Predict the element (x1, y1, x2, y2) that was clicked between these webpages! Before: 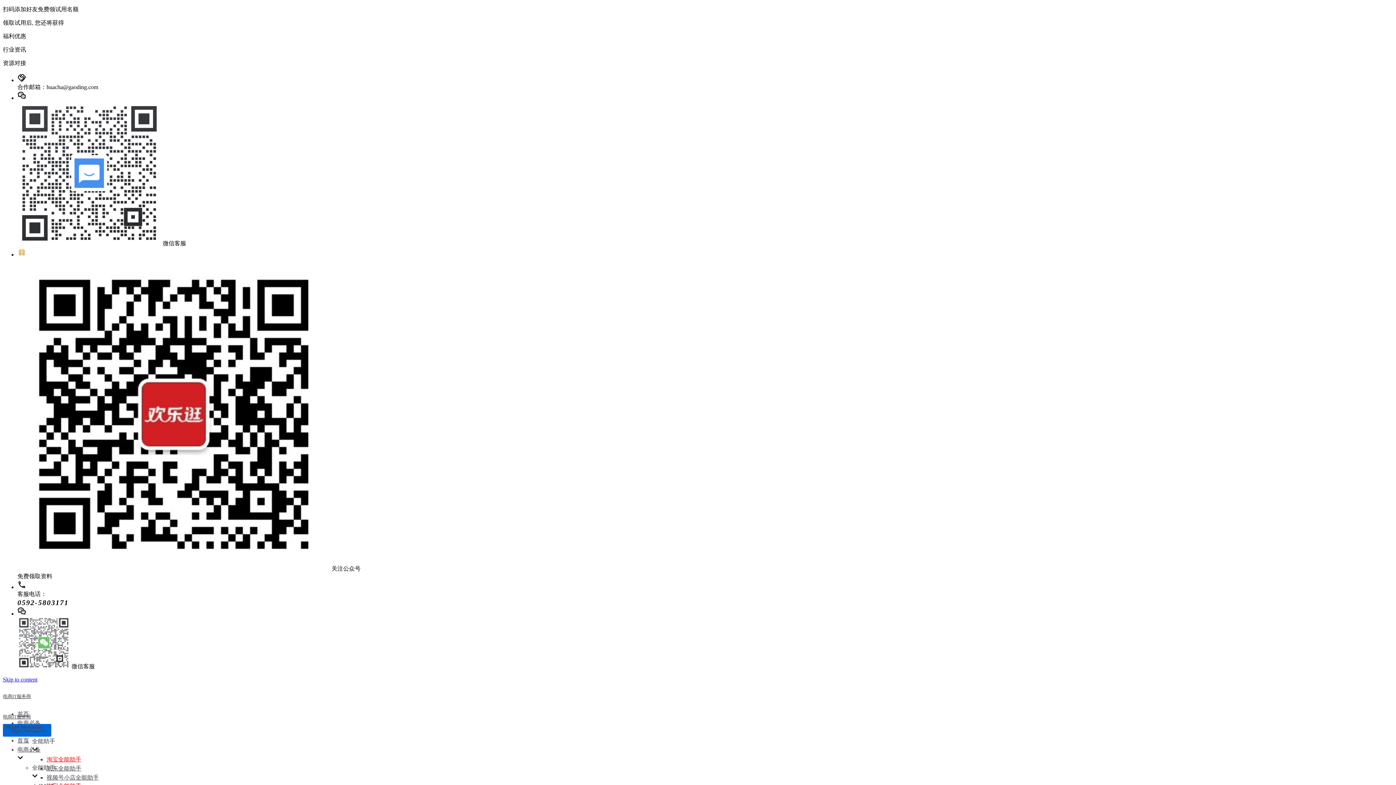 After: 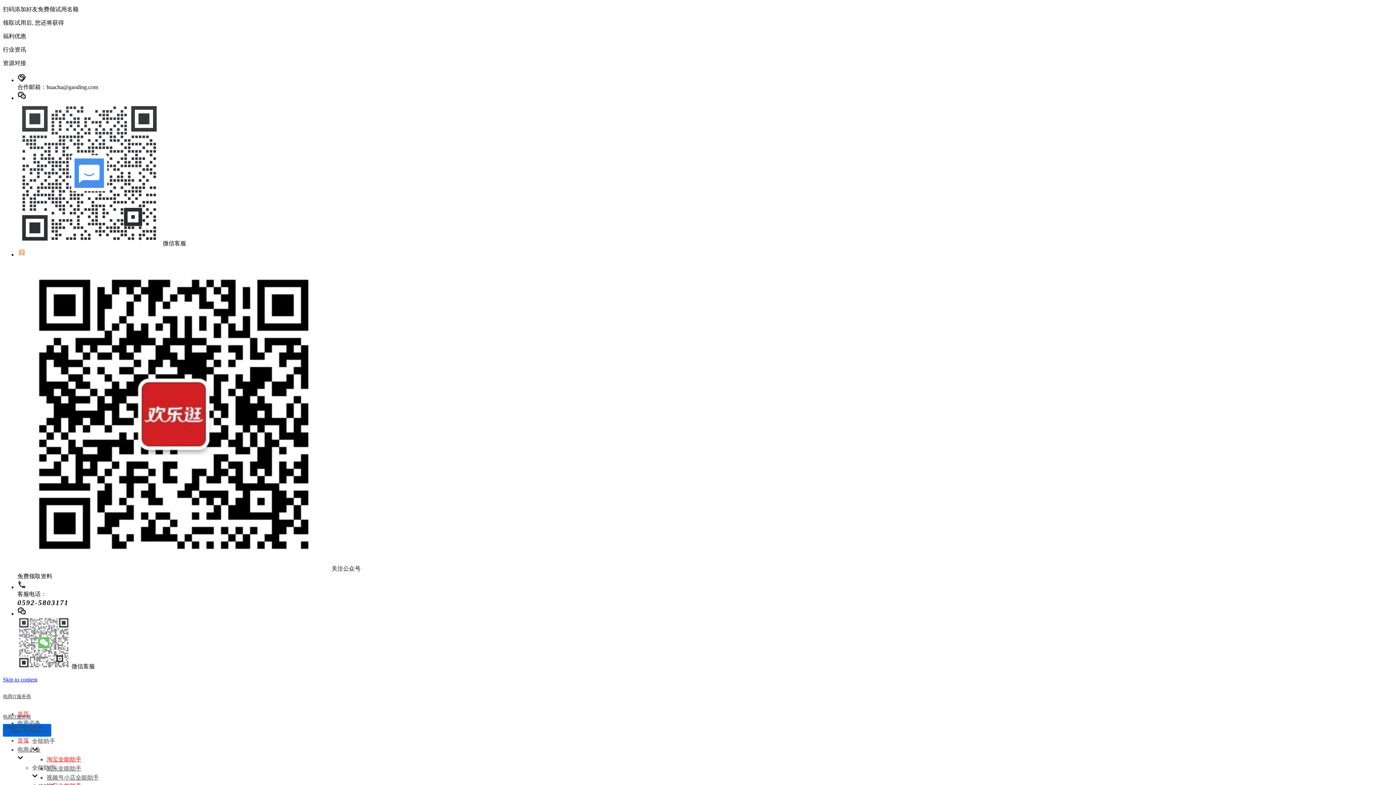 Action: bbox: (17, 737, 29, 744) label: 首页